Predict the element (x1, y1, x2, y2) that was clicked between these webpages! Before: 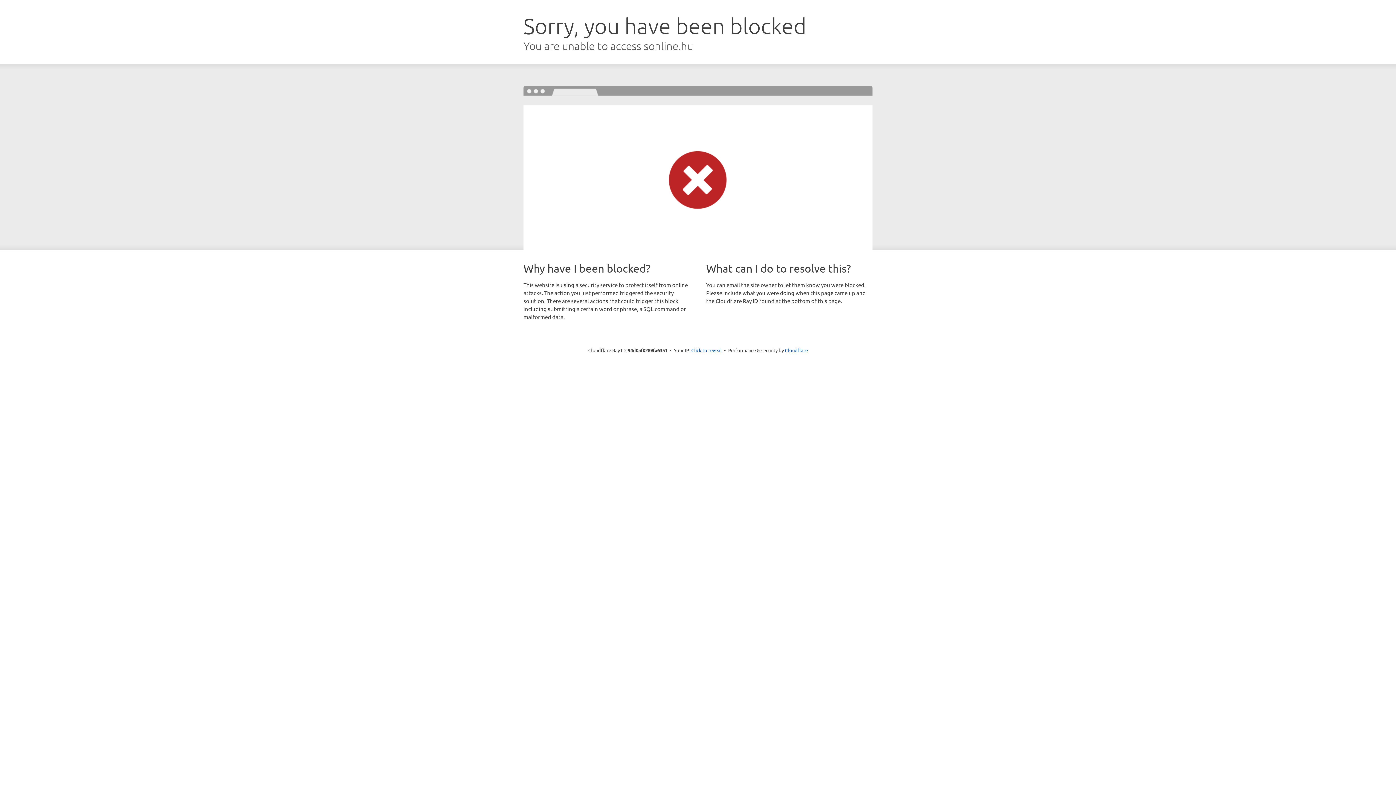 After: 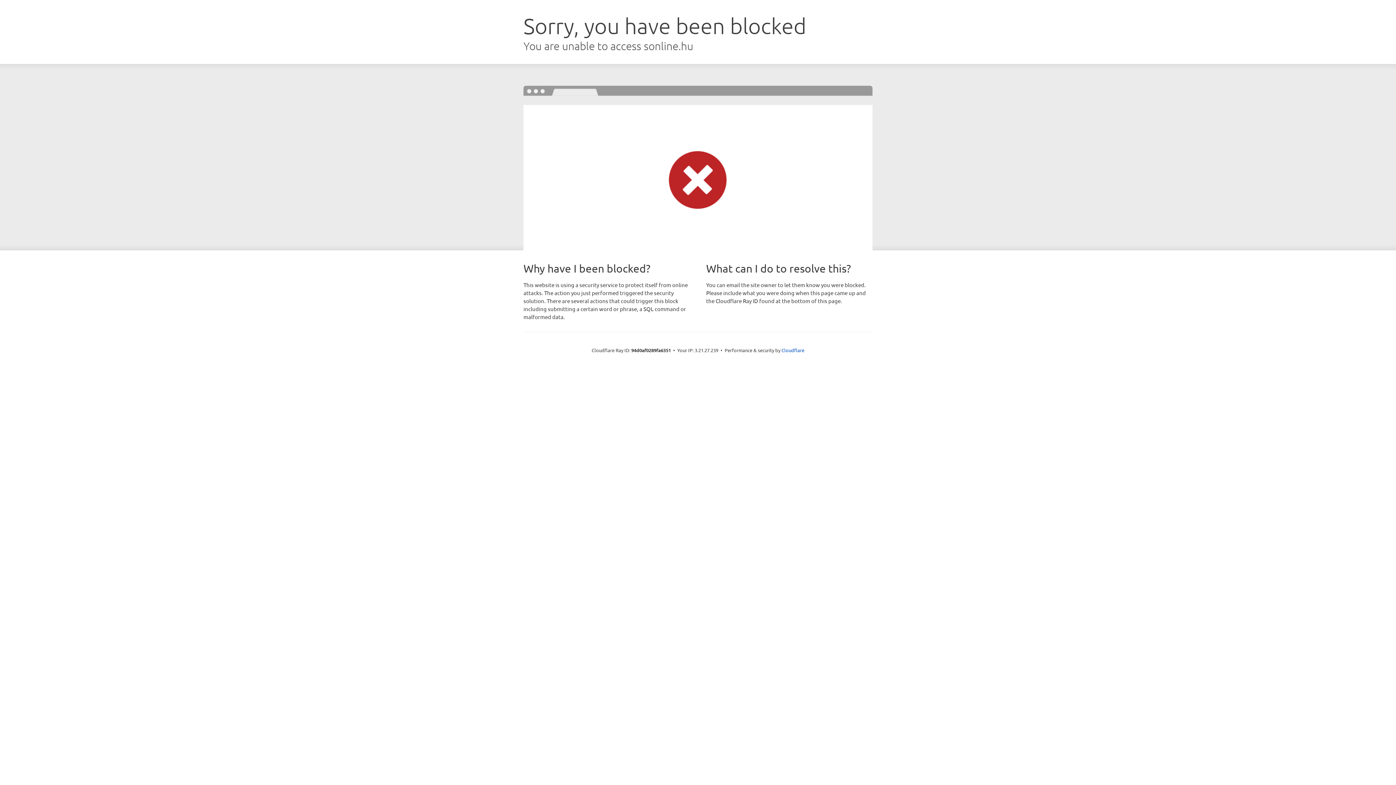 Action: label: Click to reveal bbox: (691, 346, 722, 353)